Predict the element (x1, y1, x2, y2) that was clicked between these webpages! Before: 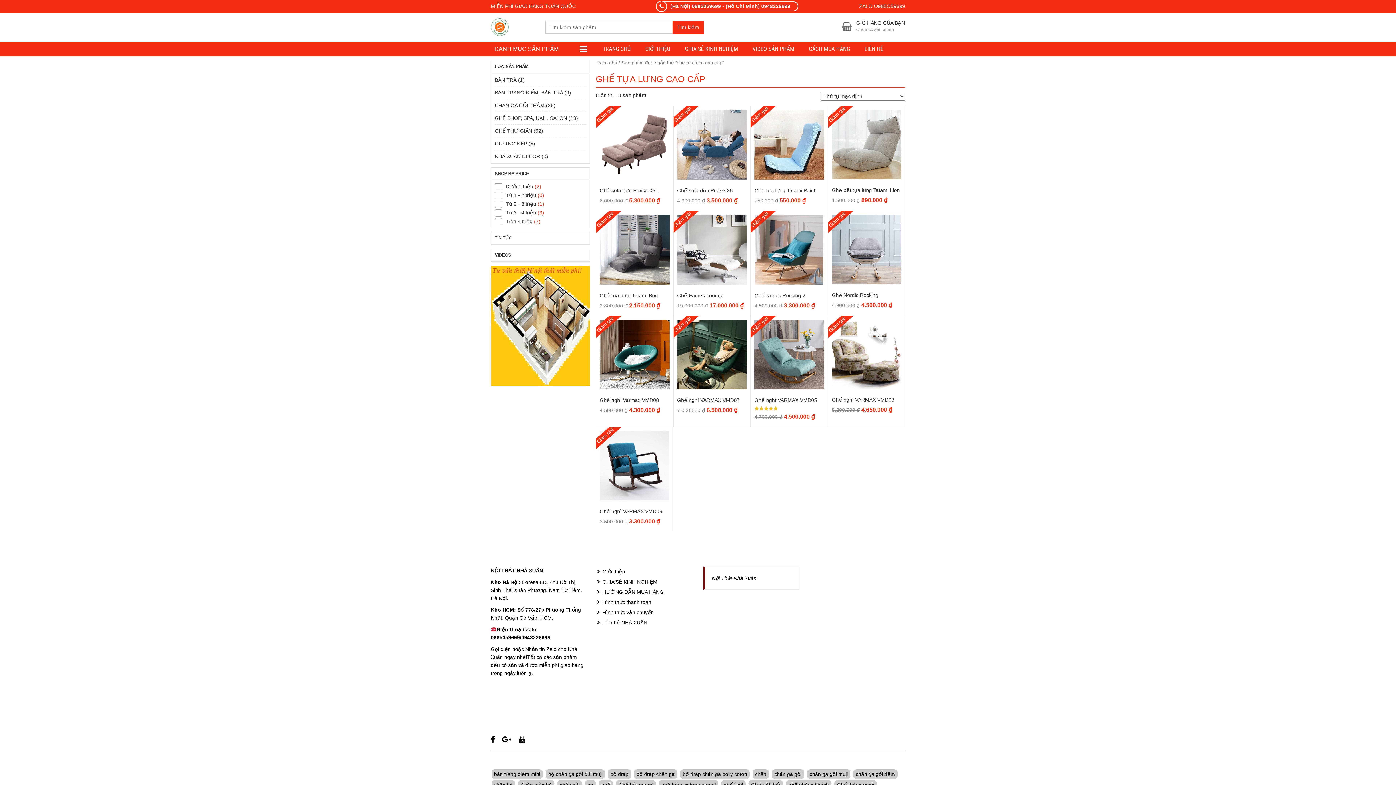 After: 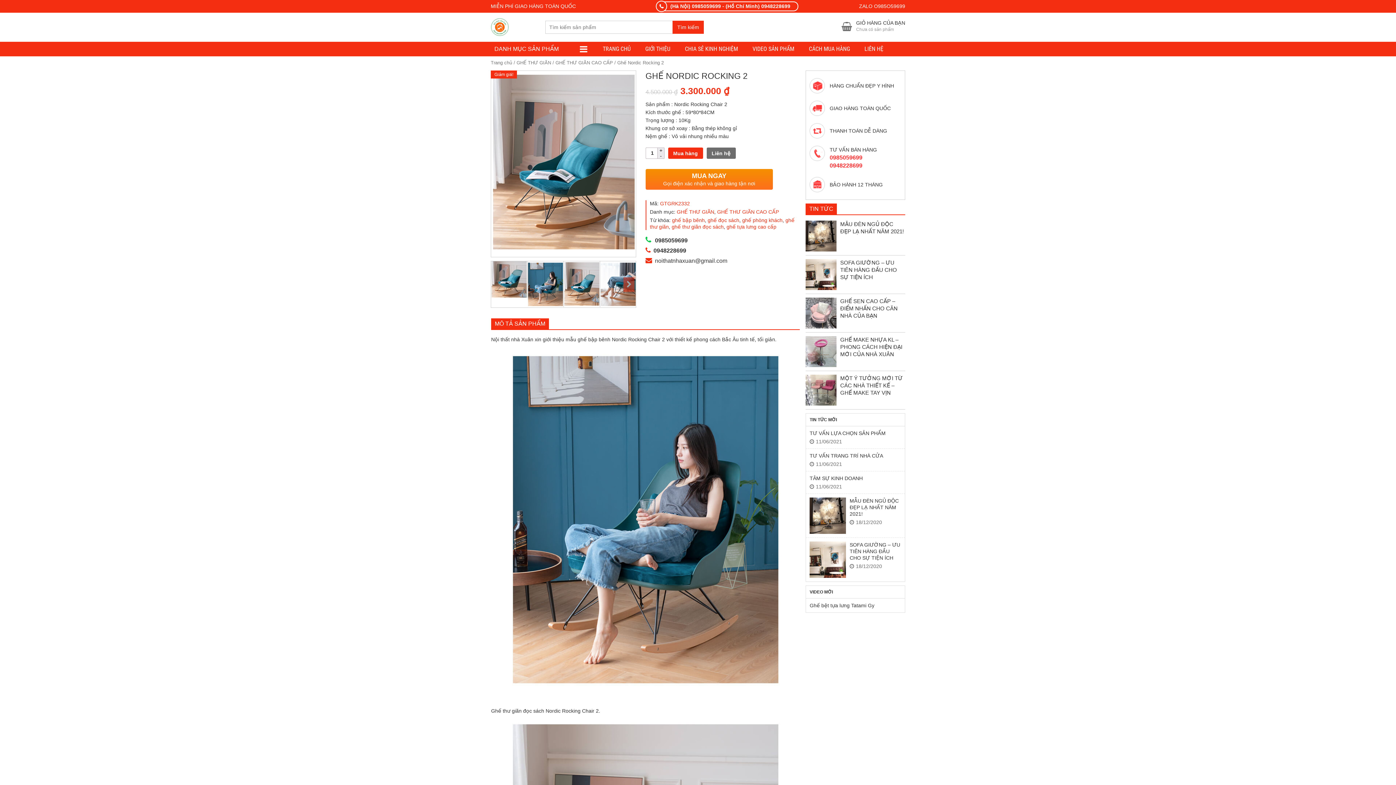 Action: bbox: (754, 214, 824, 284) label: Giảm giá!